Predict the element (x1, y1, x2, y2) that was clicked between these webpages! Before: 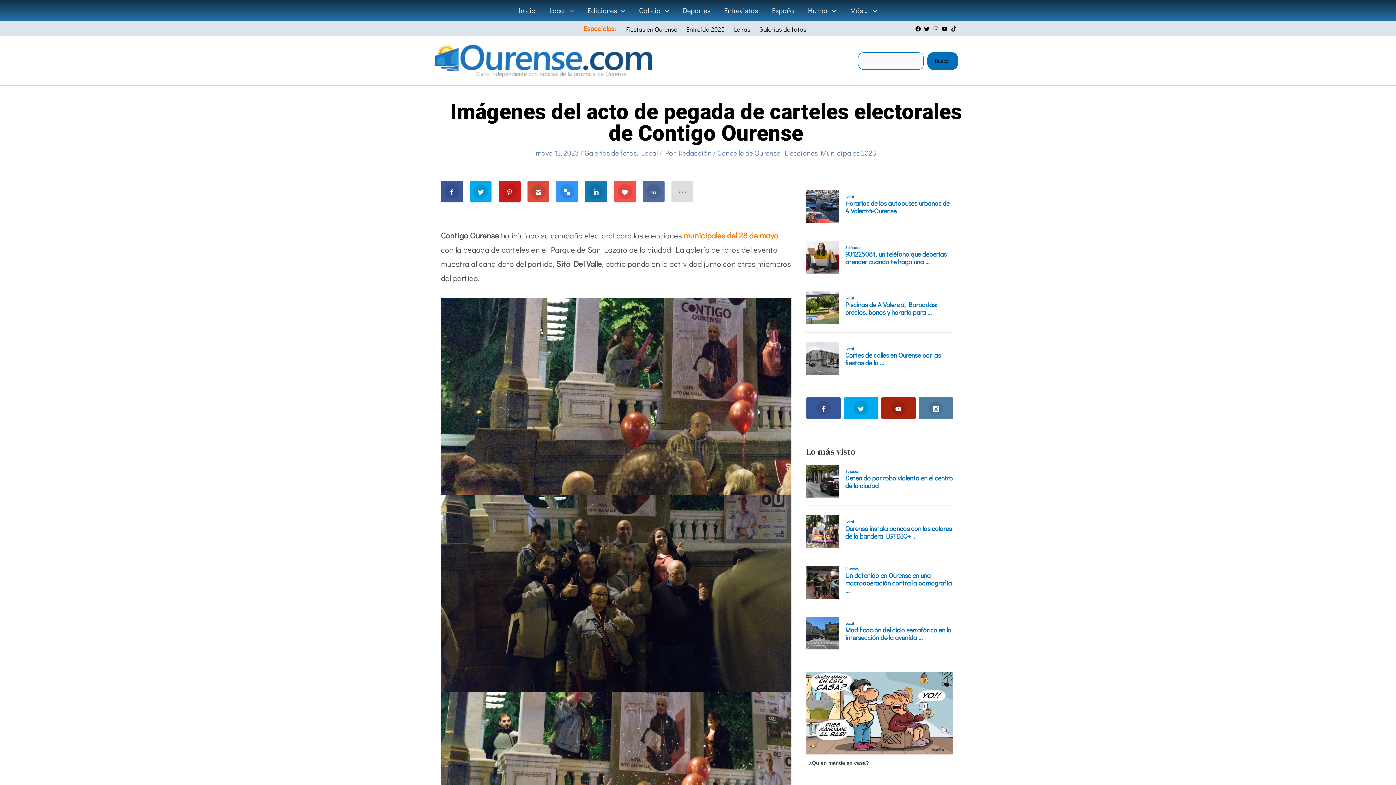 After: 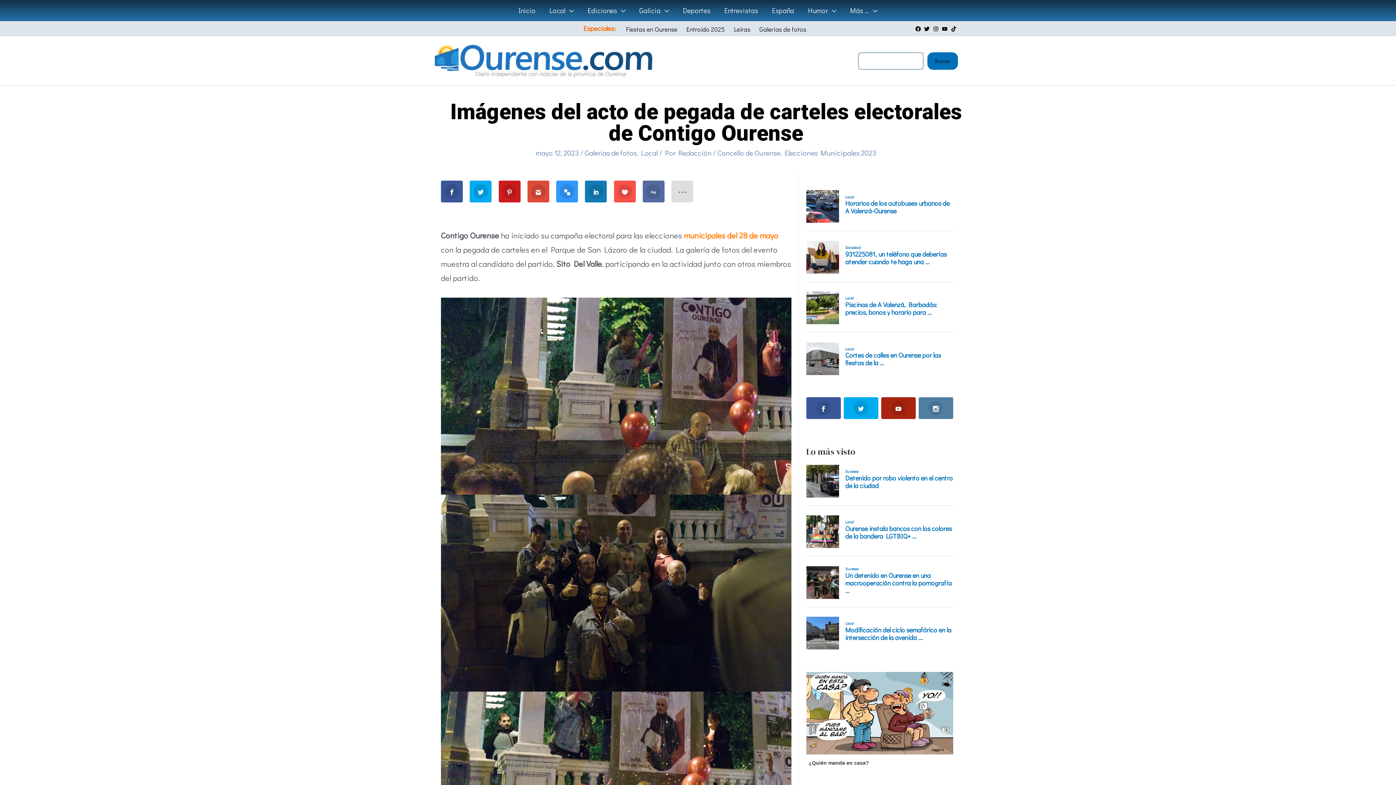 Action: label: Buscar bbox: (927, 52, 958, 69)